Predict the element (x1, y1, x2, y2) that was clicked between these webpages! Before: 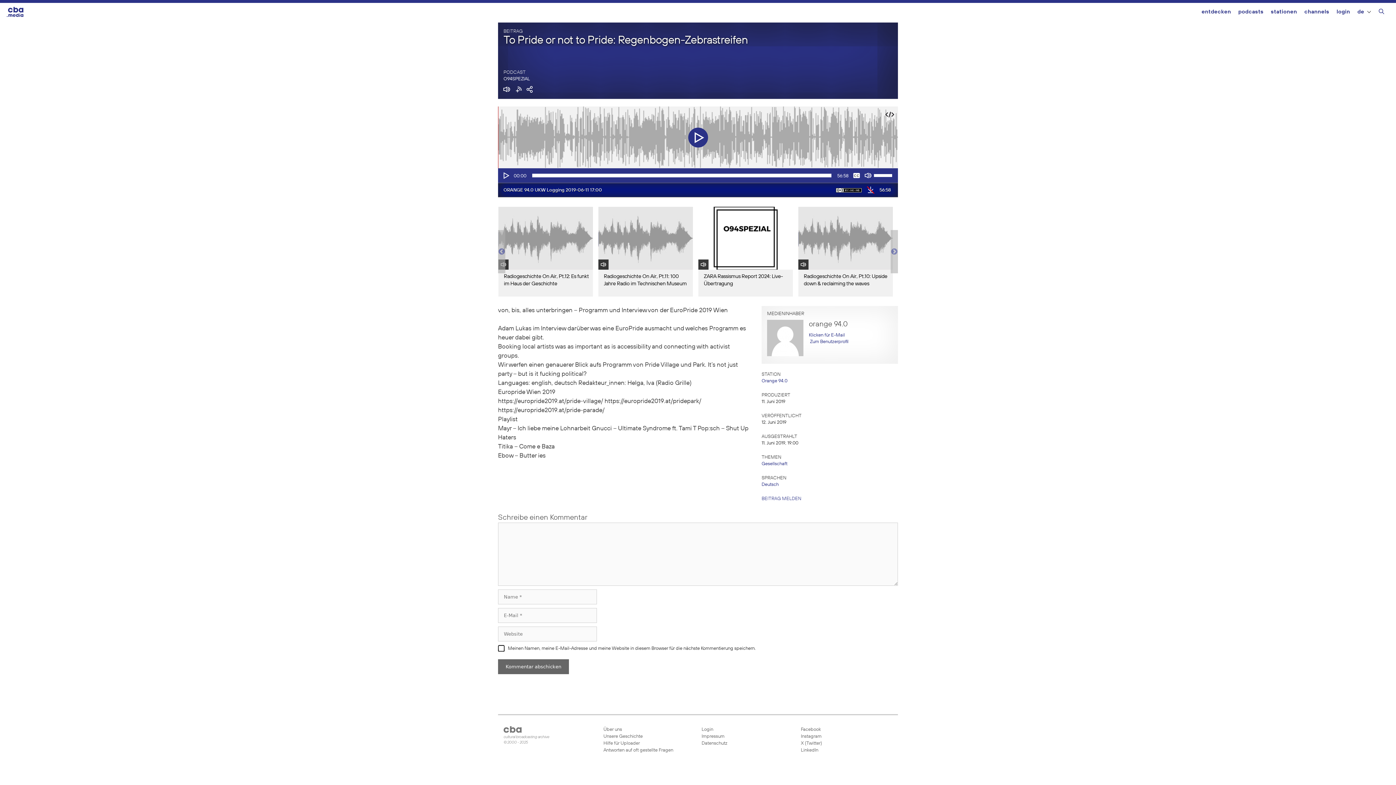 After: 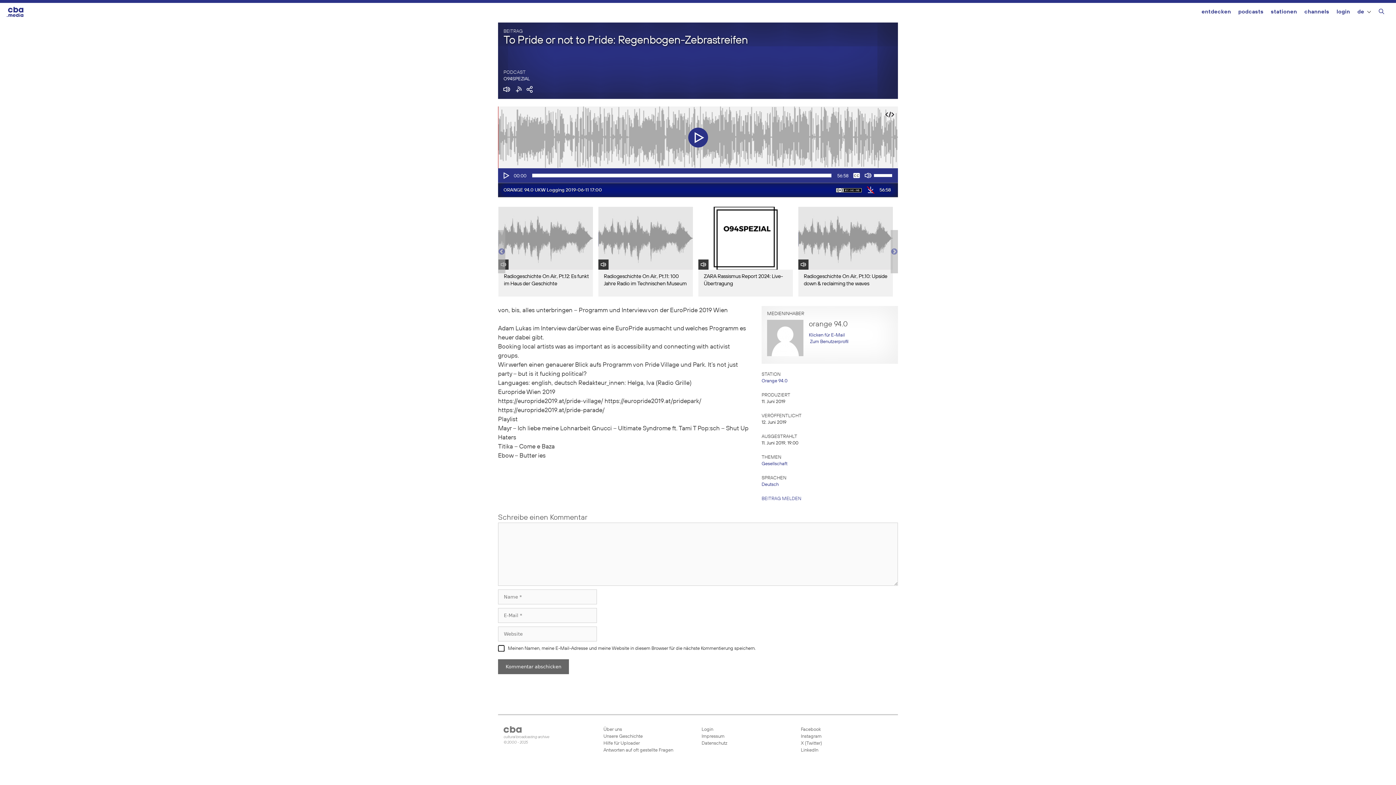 Action: label:  LinkedIn bbox: (800, 747, 890, 754)